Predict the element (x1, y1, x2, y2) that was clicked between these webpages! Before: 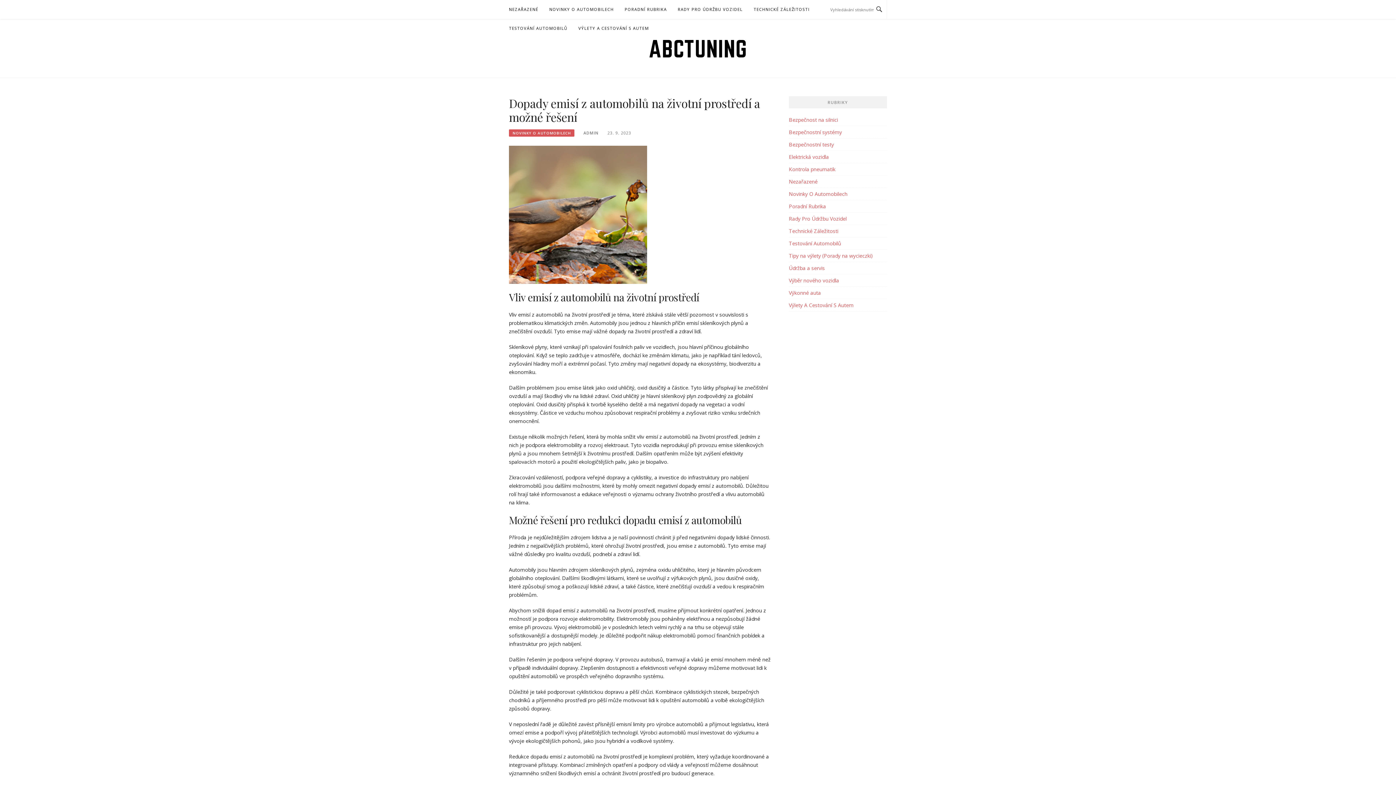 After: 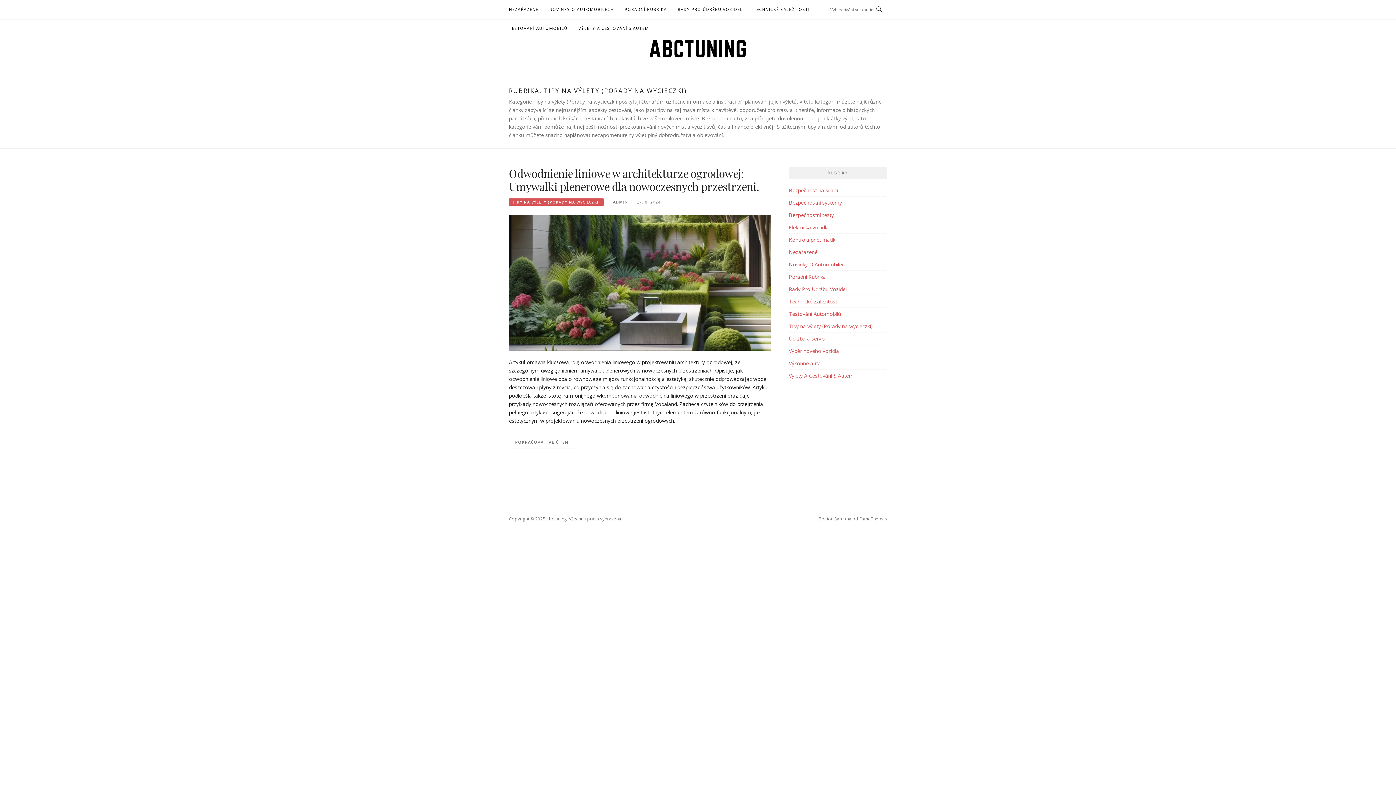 Action: label: Tipy na výlety (Porady na wycieczki) bbox: (789, 252, 873, 259)